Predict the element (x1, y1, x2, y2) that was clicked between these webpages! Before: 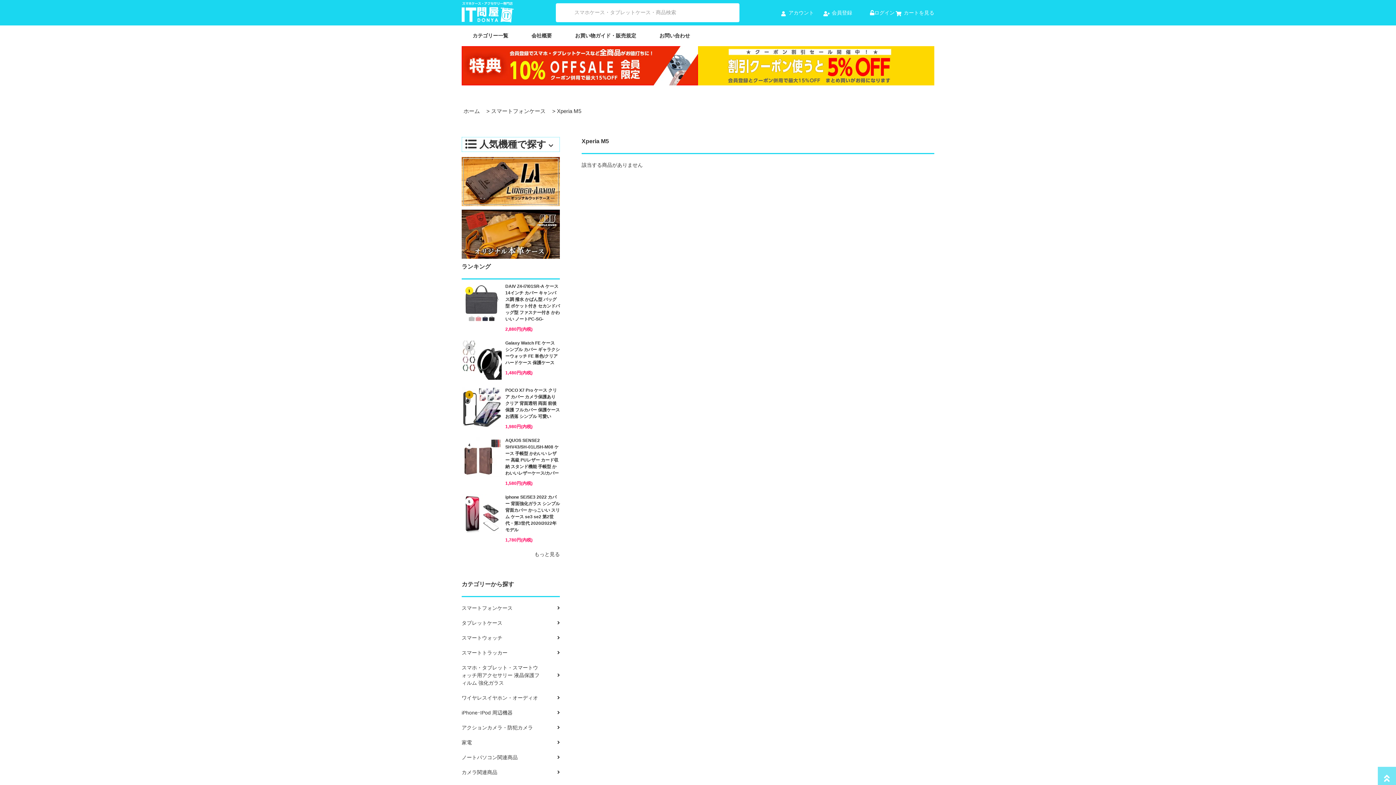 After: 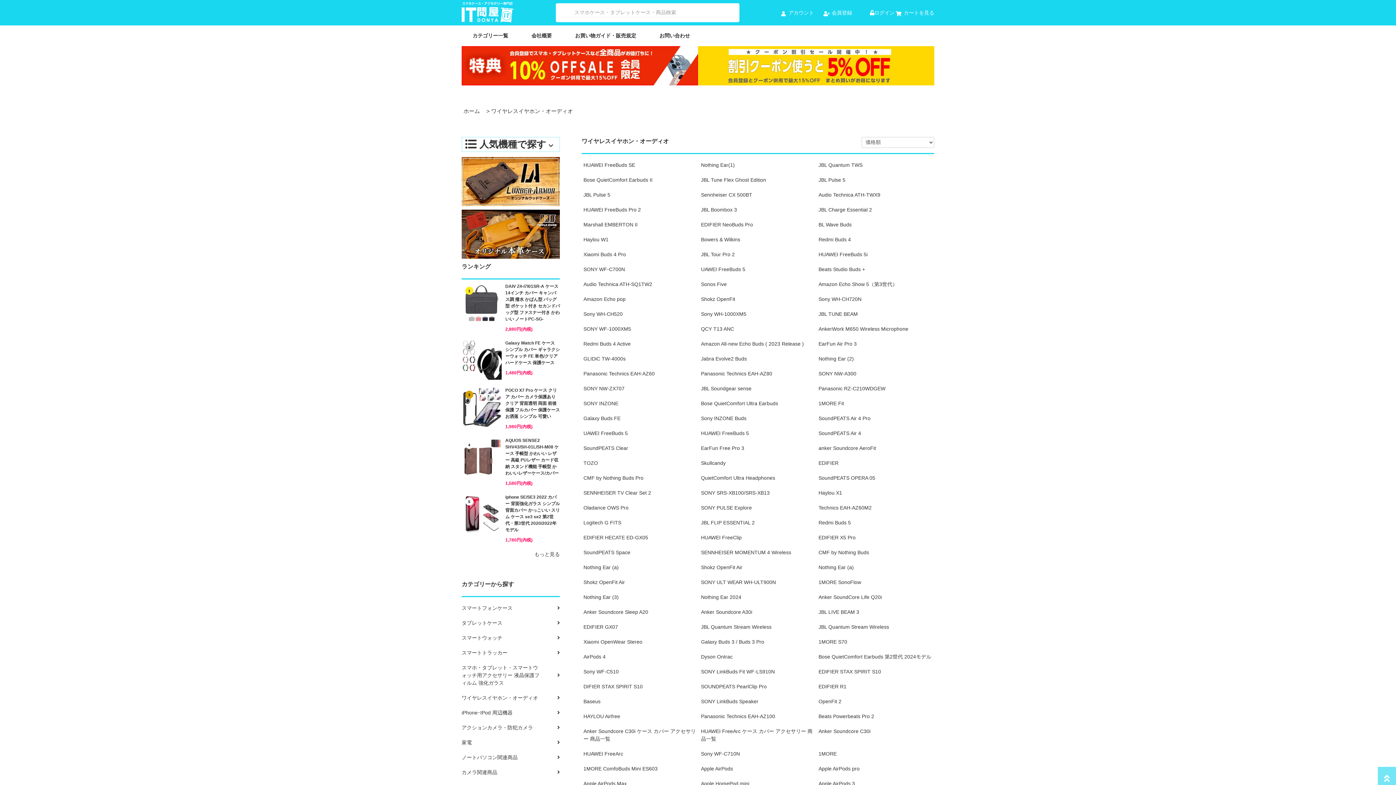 Action: label: ワイヤレスイヤホン・オーディオ	 bbox: (461, 691, 560, 705)